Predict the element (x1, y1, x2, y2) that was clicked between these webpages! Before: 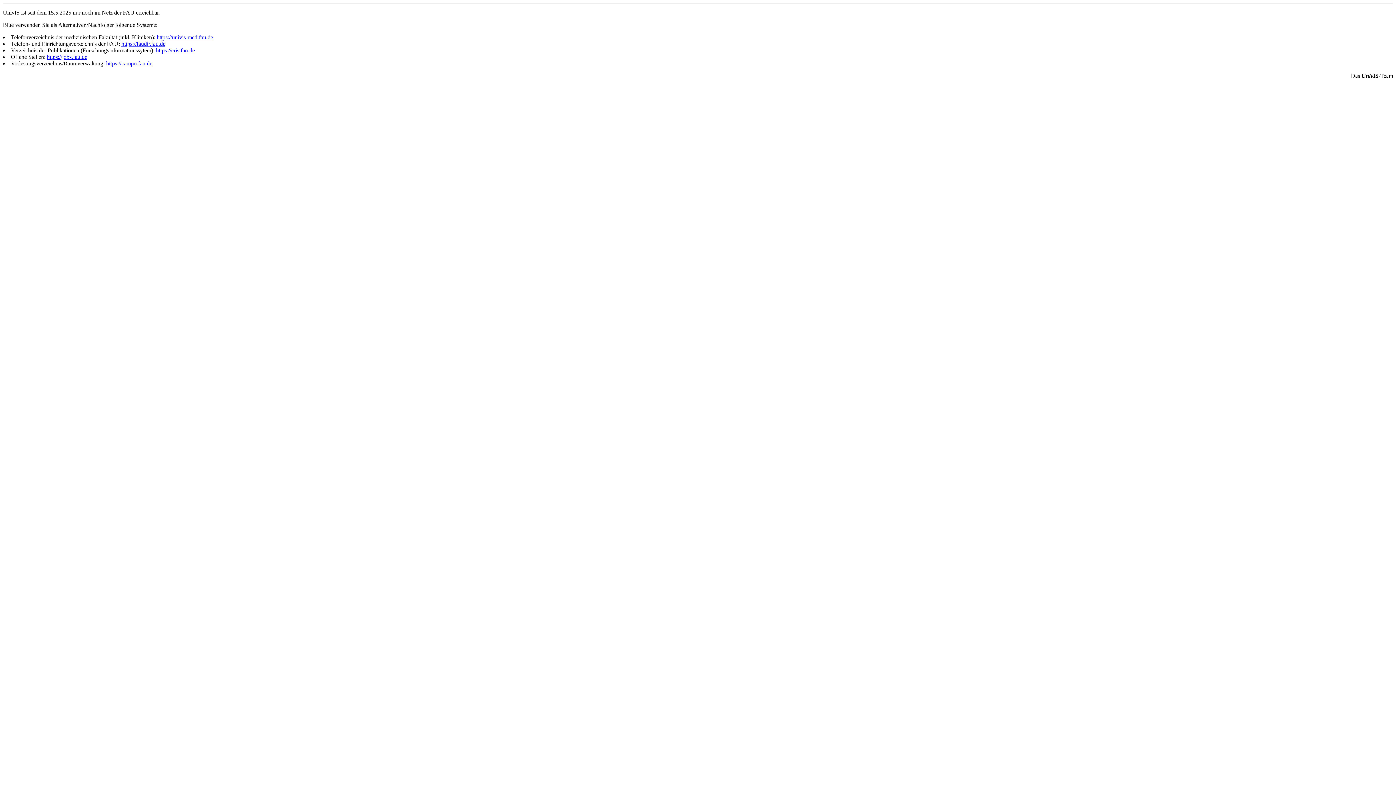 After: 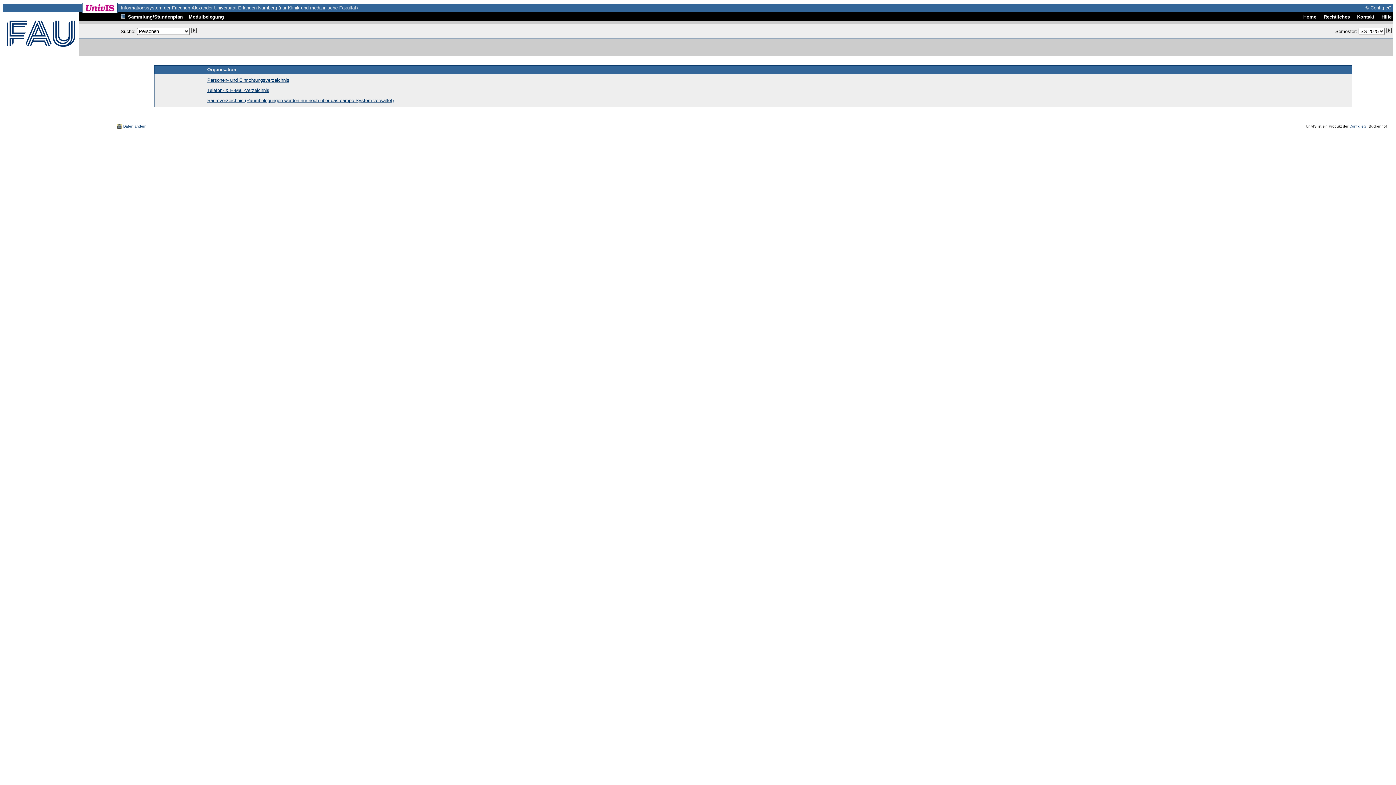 Action: label: https://univis-med.fau.de bbox: (156, 34, 213, 40)